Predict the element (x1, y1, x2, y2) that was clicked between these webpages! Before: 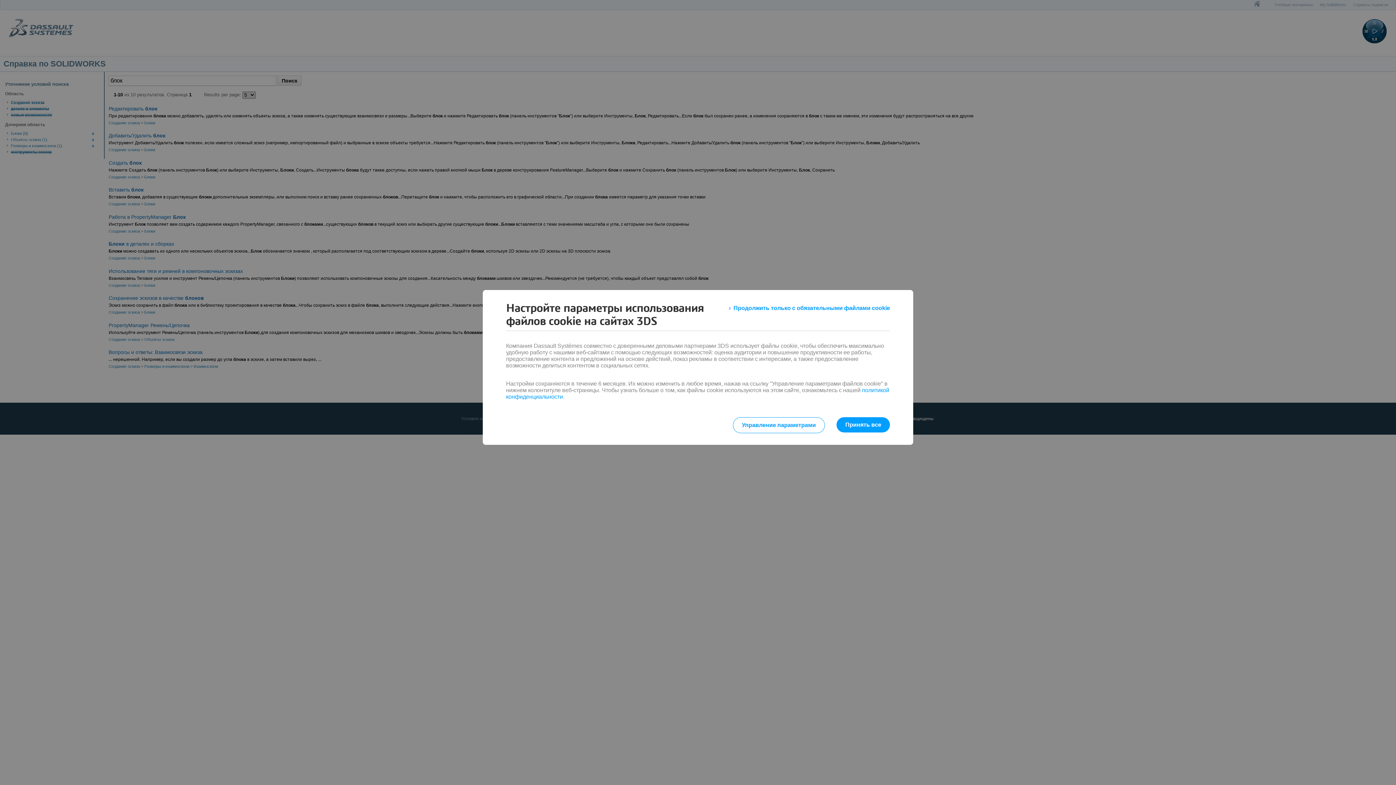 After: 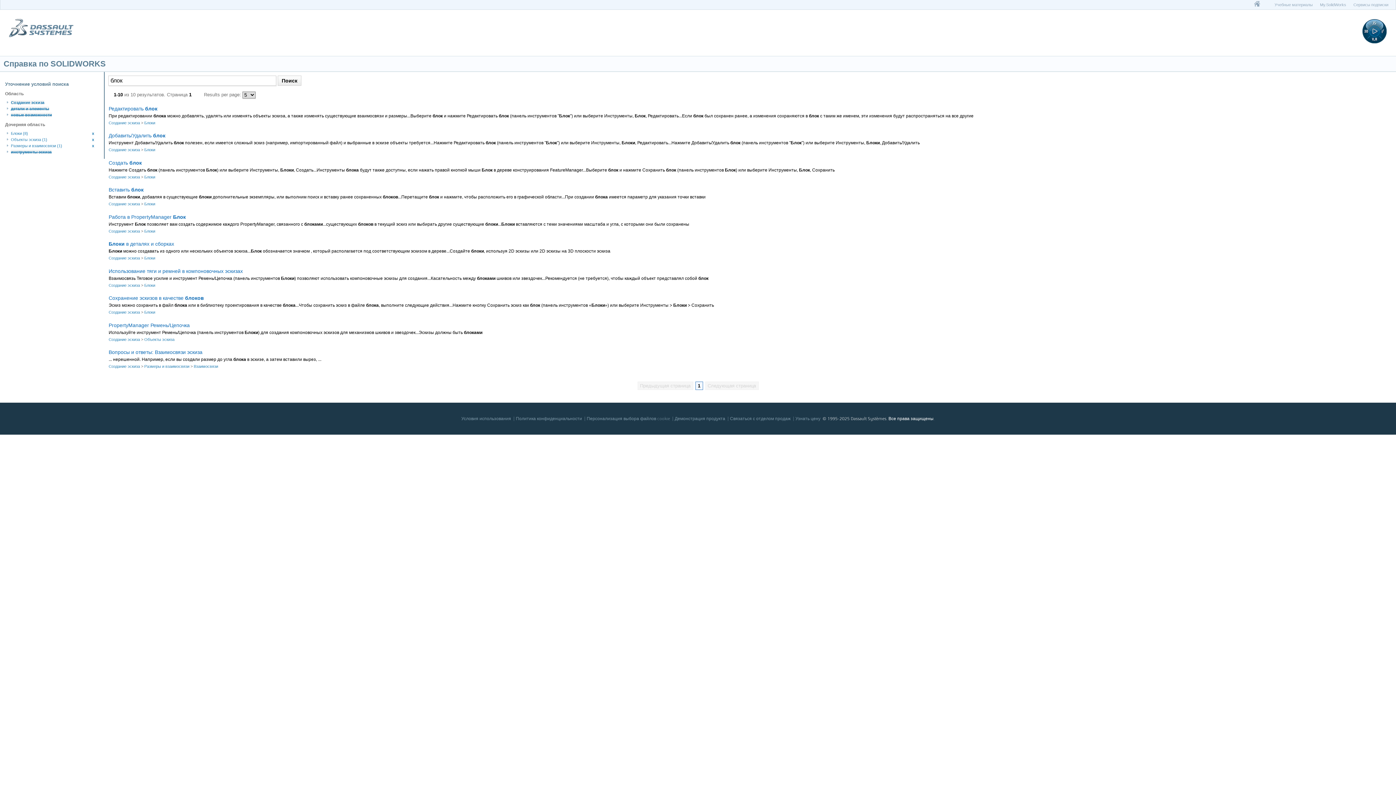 Action: bbox: (729, 301, 890, 314) label: Продолжить только с обязательными файлами cookie